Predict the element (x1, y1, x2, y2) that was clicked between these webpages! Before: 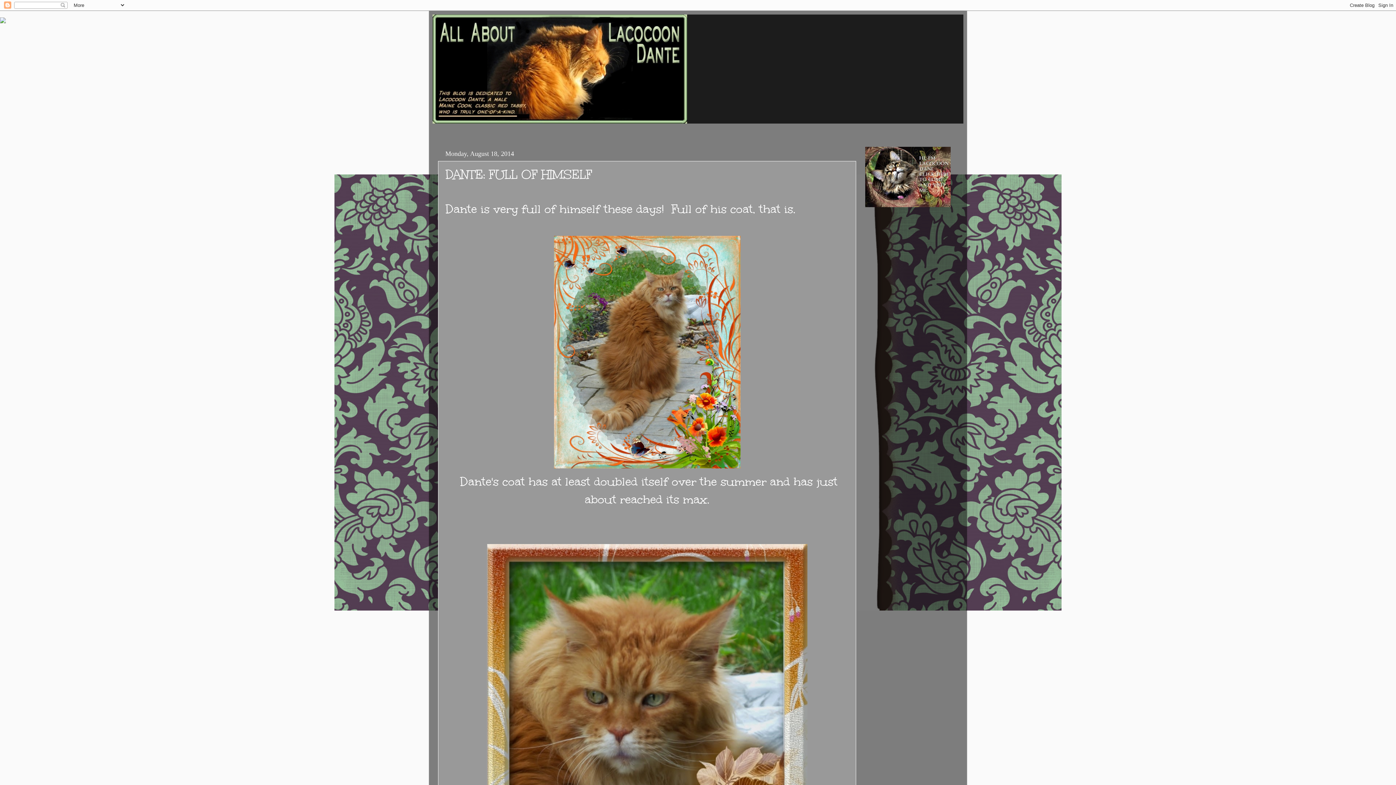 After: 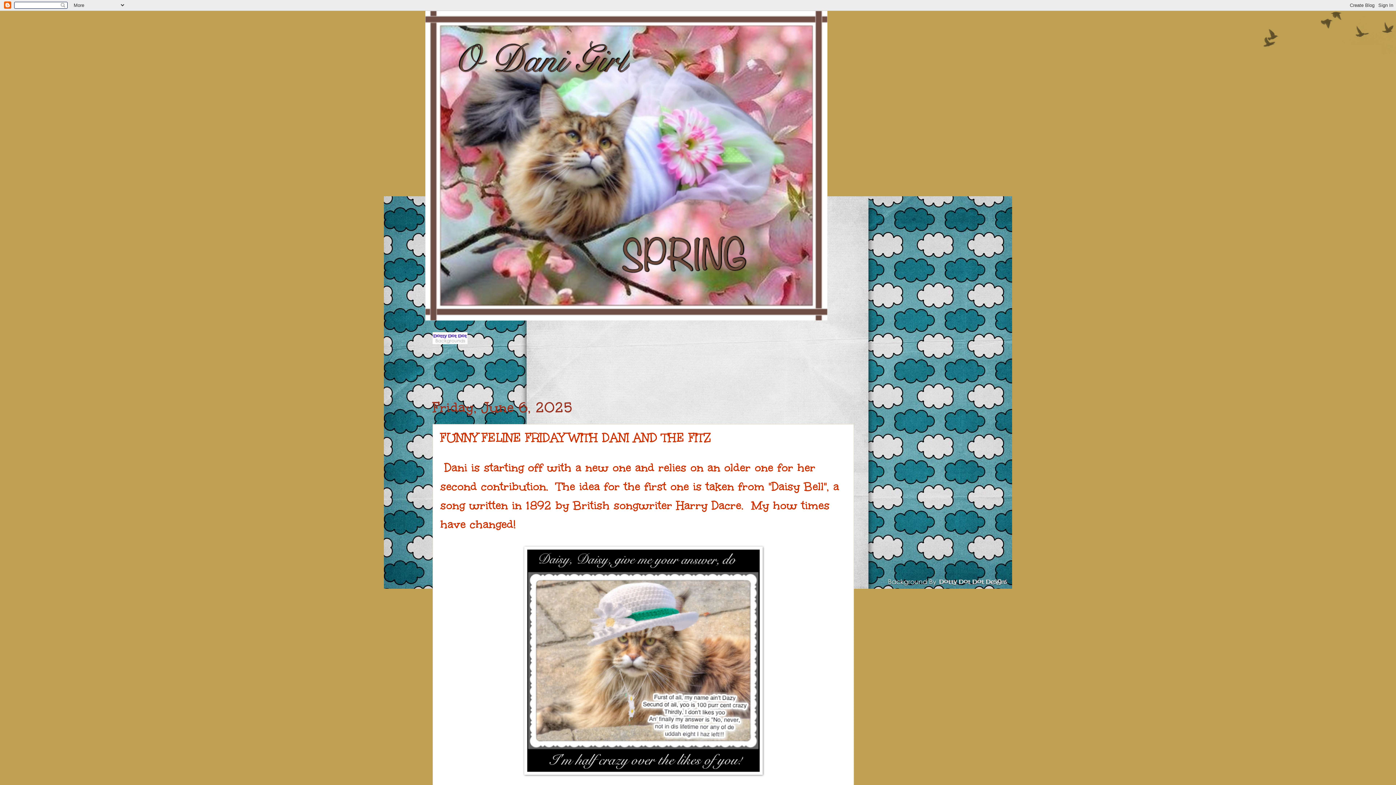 Action: bbox: (865, 195, 950, 210)